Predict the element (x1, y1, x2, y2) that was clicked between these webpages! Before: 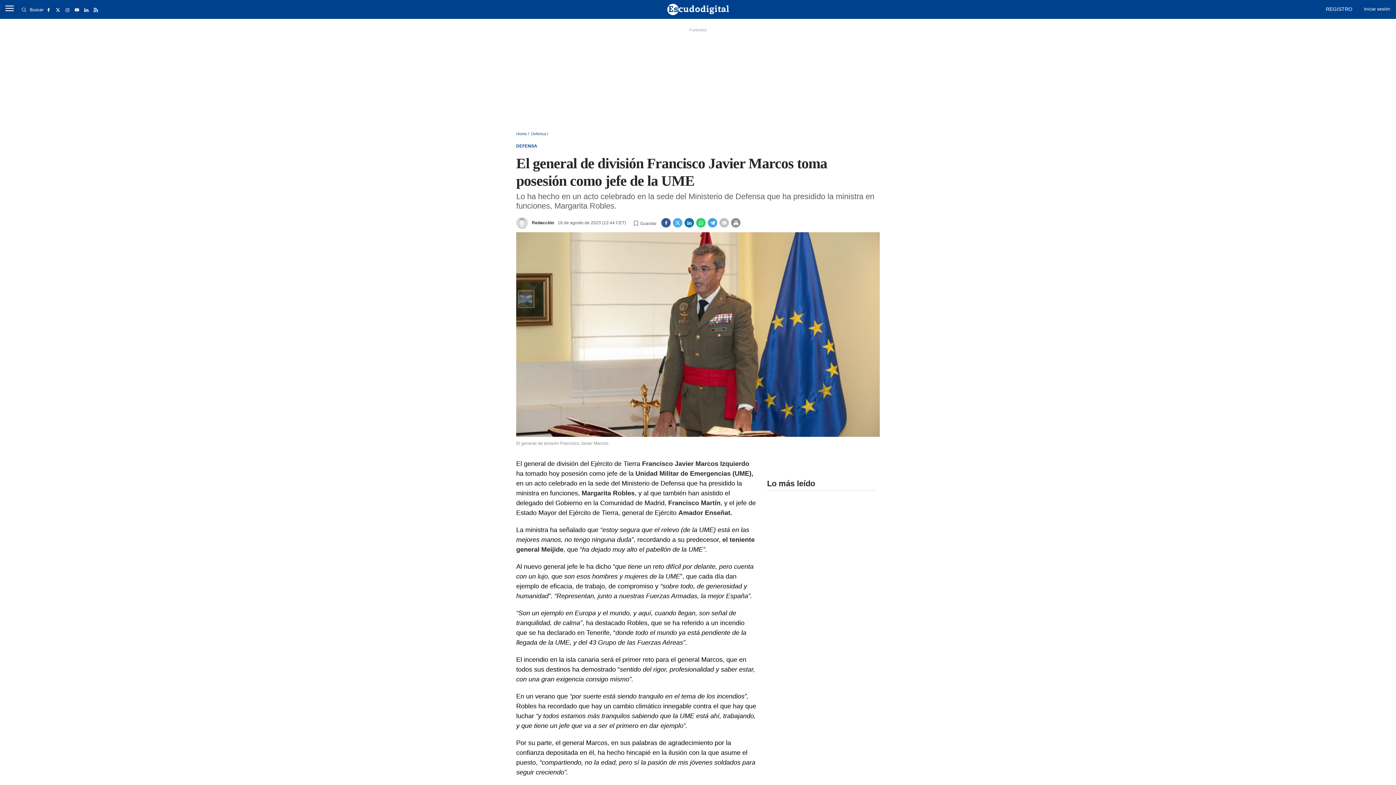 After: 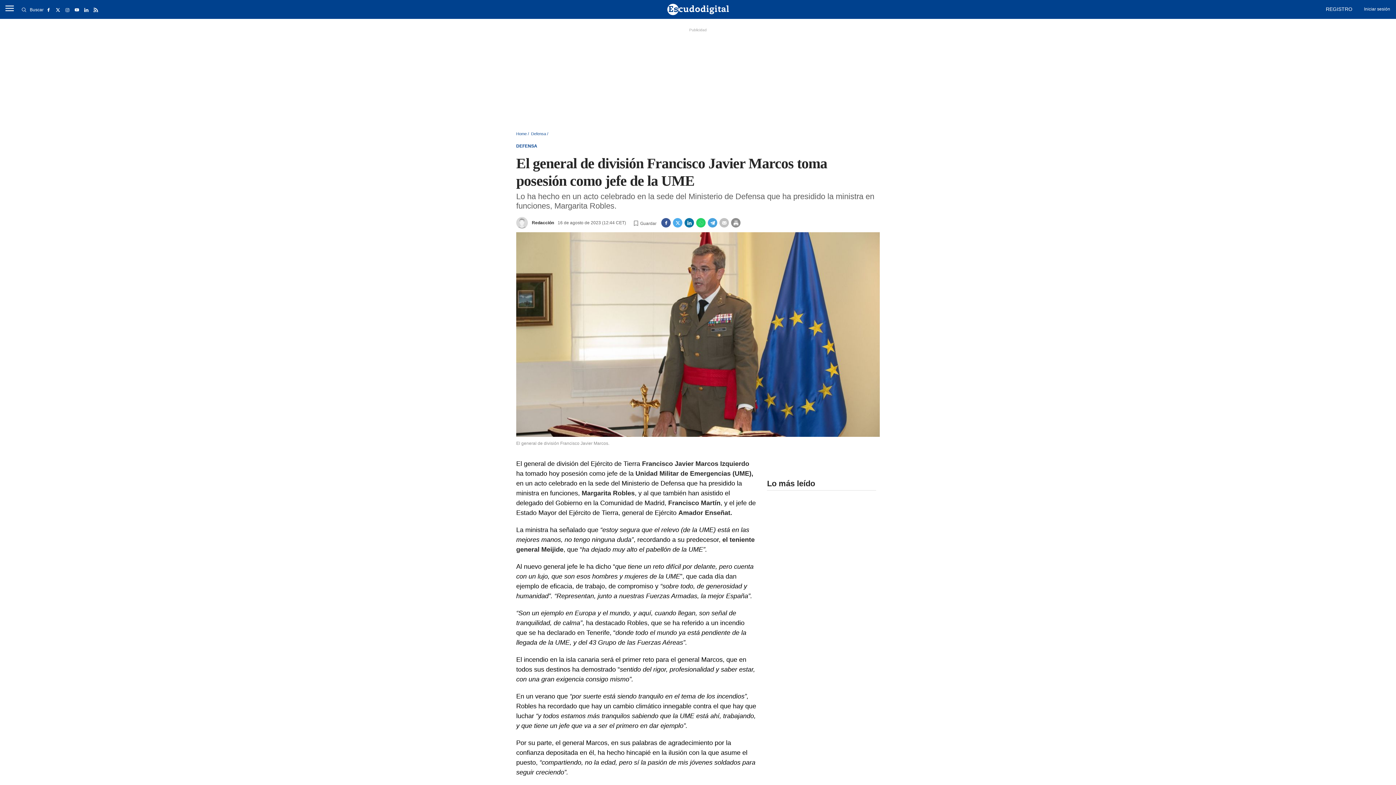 Action: bbox: (696, 218, 705, 227)